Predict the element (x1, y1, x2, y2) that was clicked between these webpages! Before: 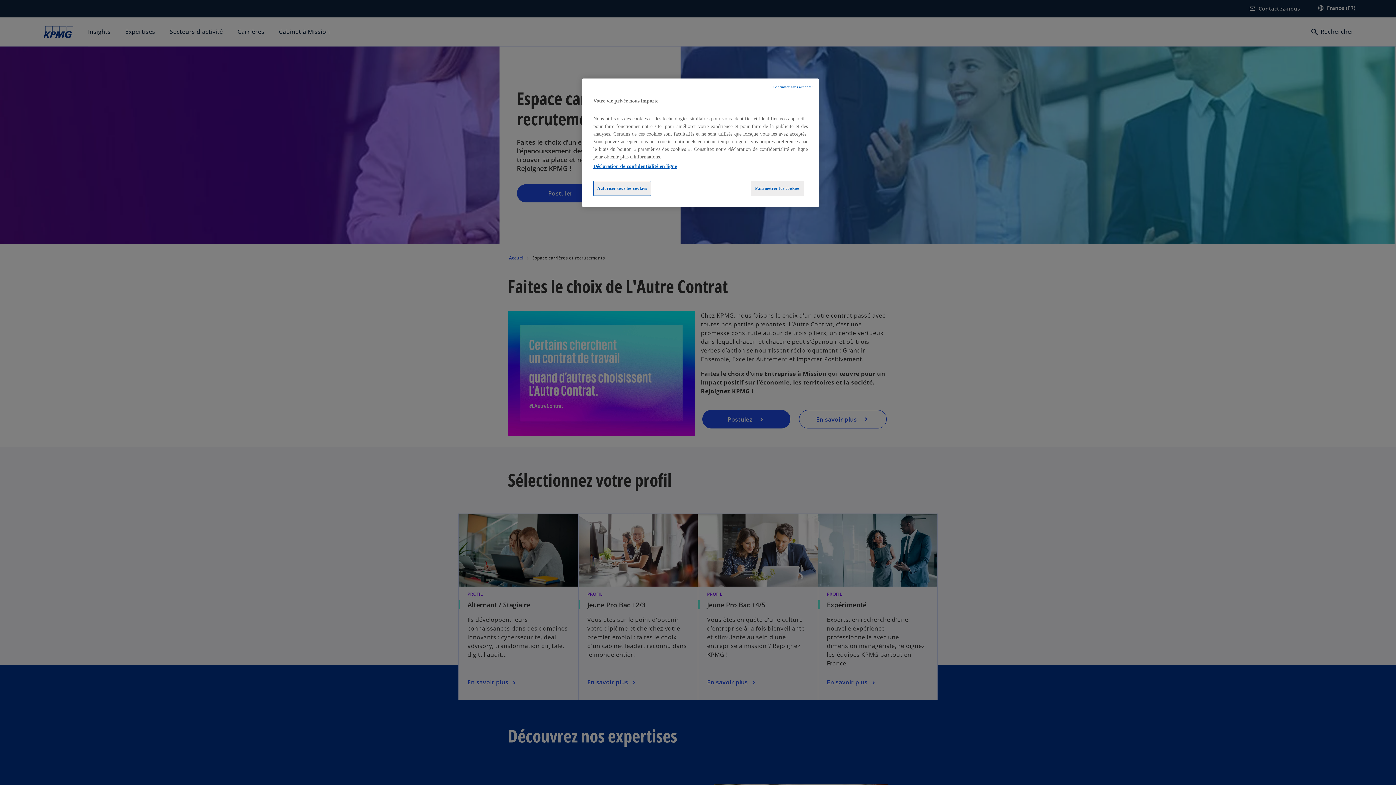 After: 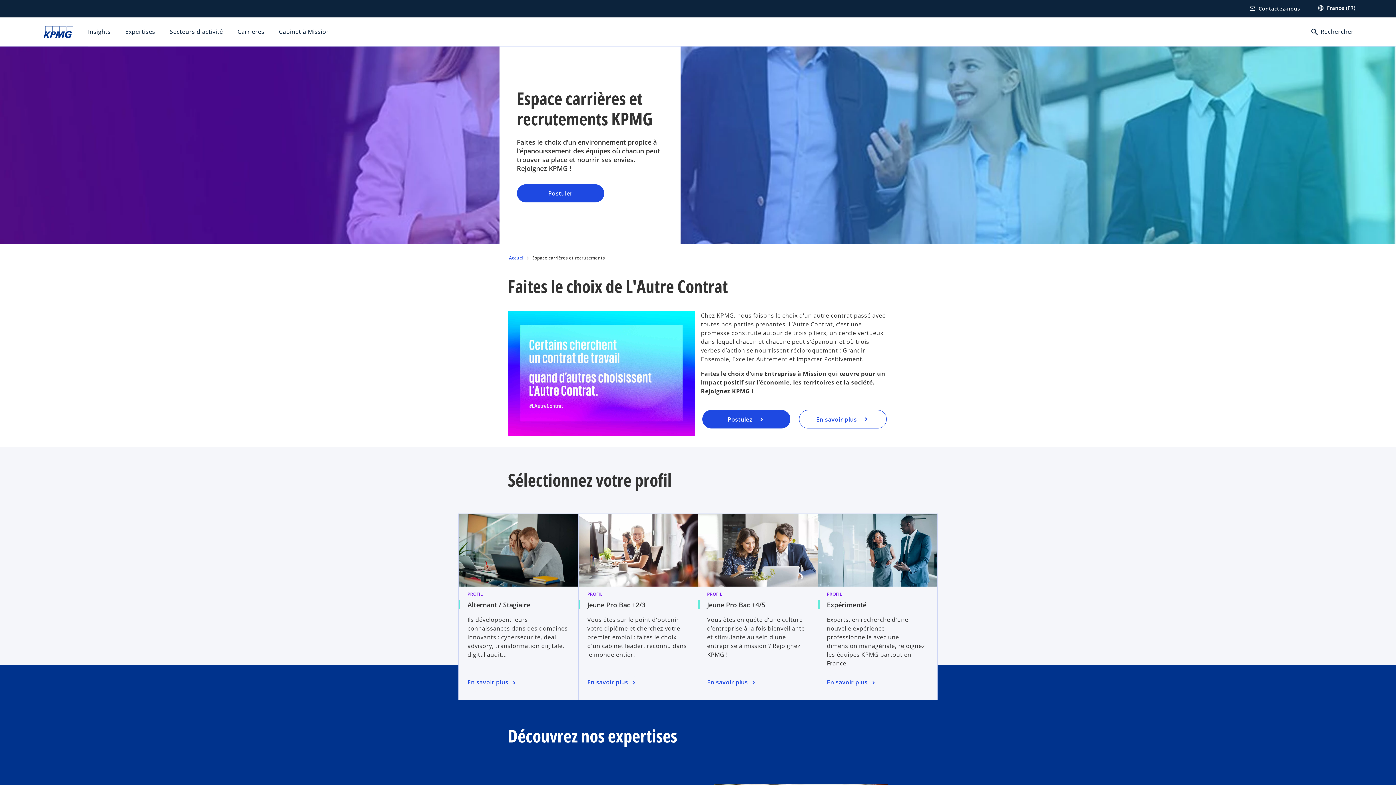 Action: label: Autoriser tous les cookies bbox: (593, 181, 651, 196)